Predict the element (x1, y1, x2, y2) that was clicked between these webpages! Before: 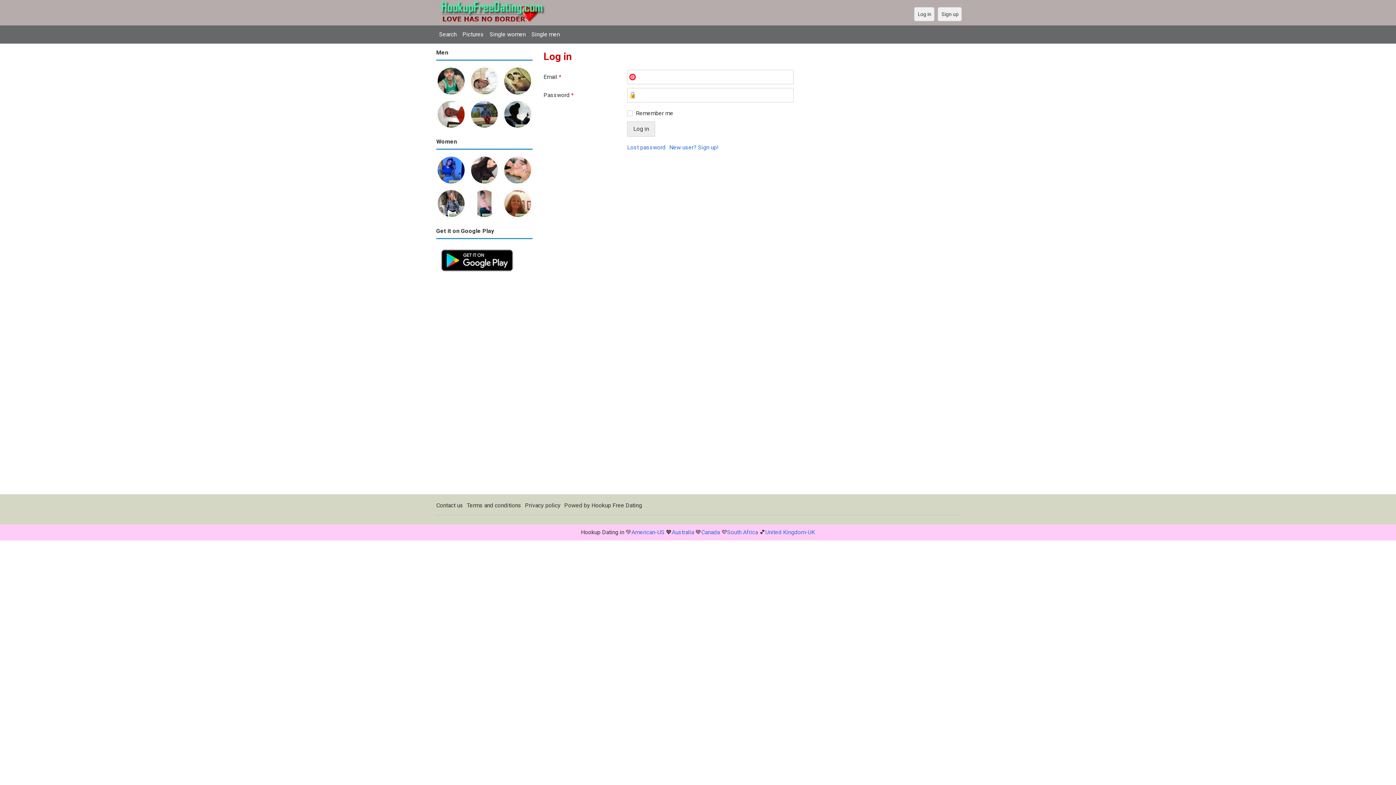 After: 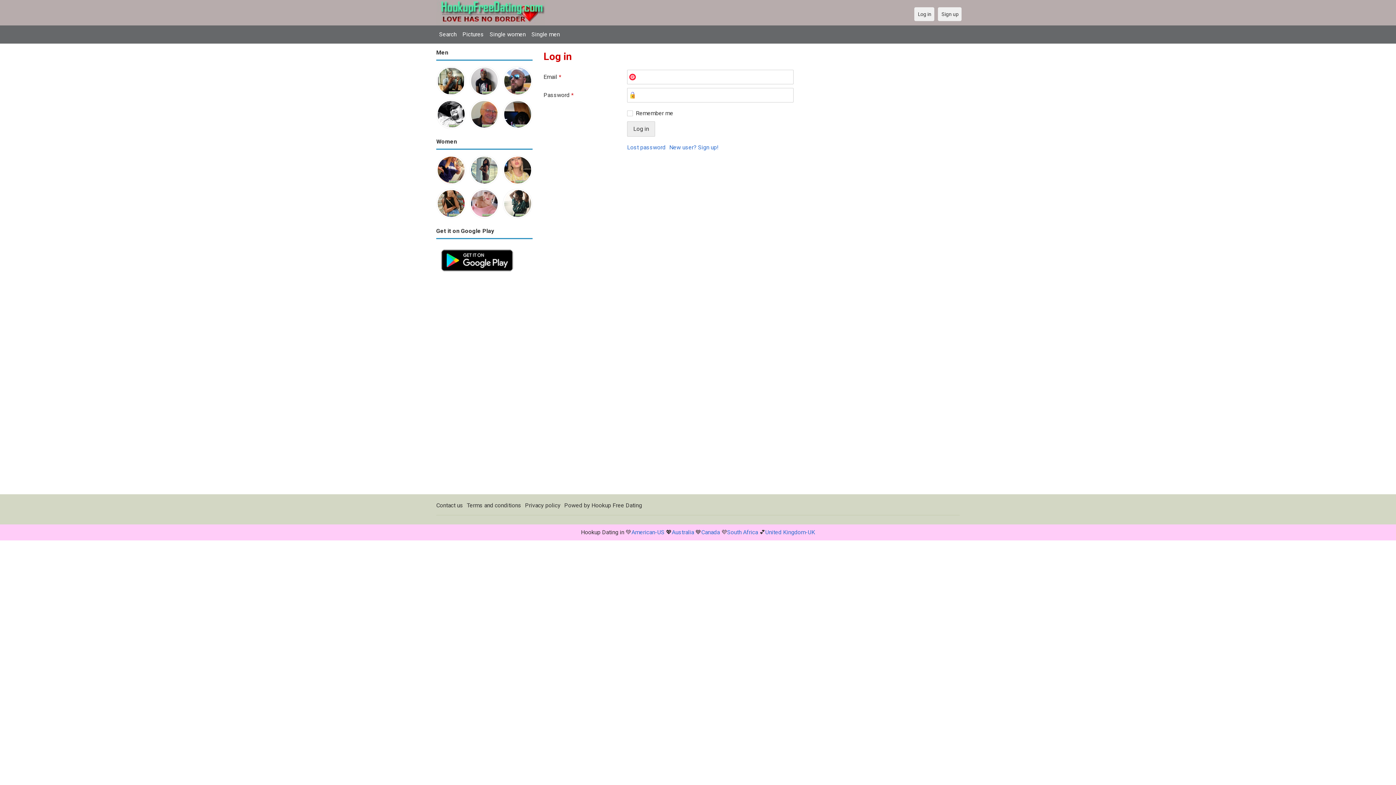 Action: bbox: (503, 190, 532, 195)